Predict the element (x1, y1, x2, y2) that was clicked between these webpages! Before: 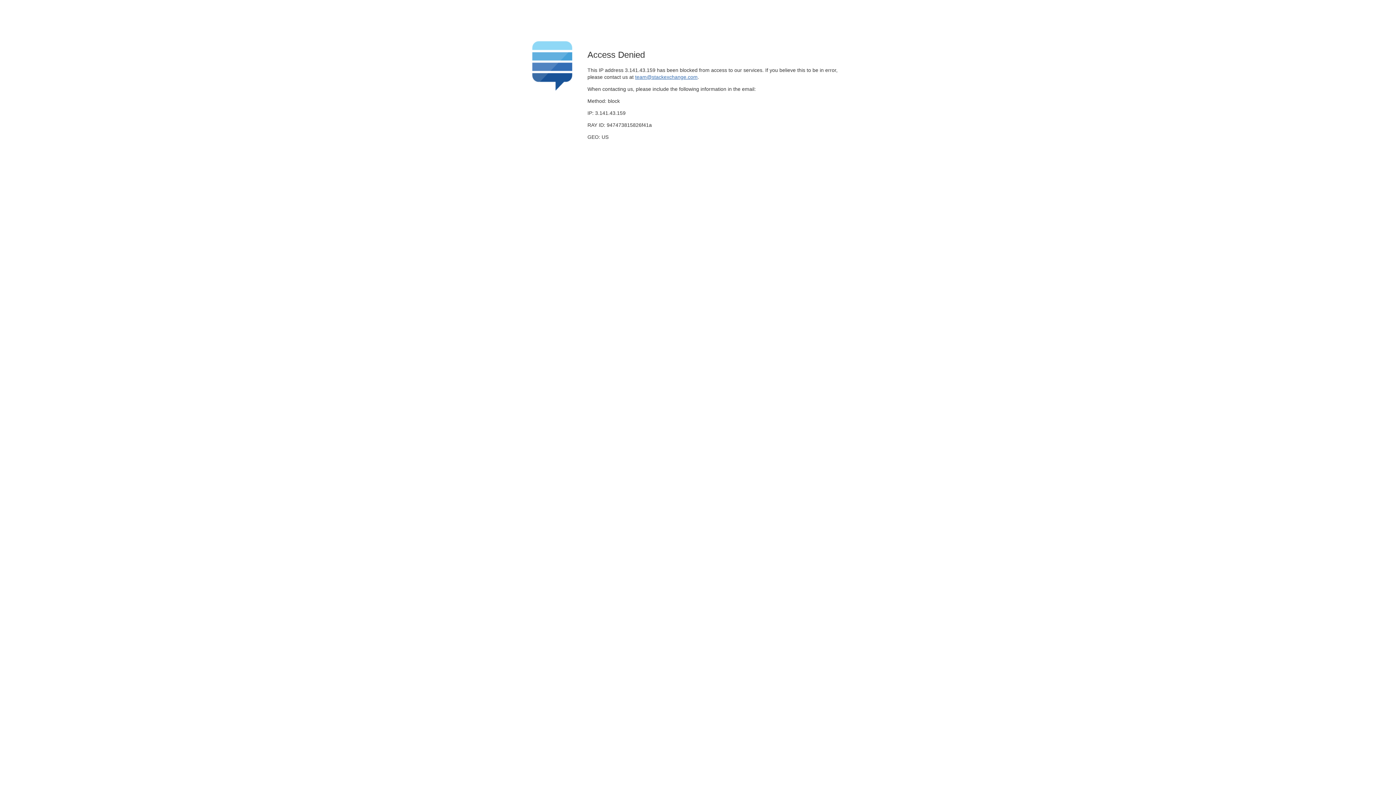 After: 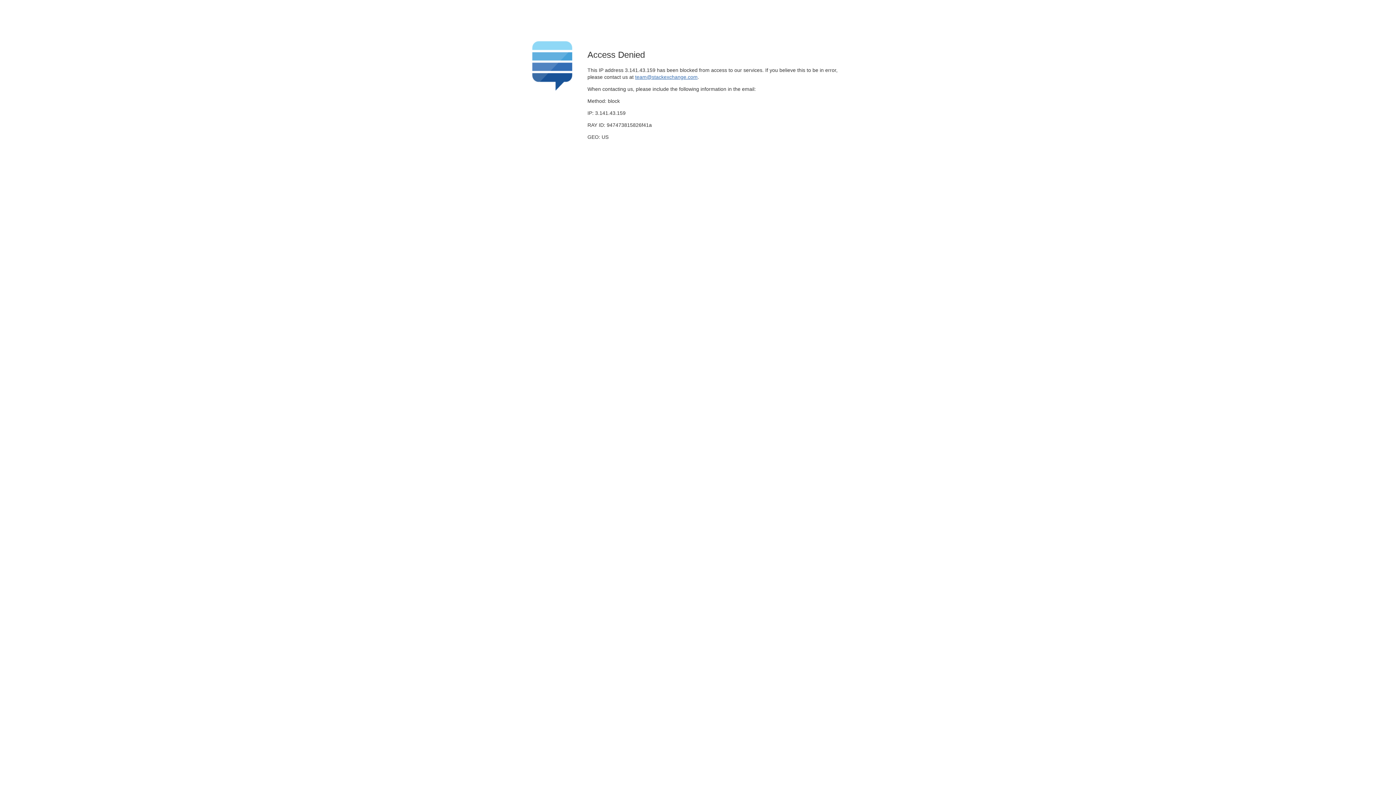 Action: bbox: (635, 74, 697, 79) label: team@stackexchange.com